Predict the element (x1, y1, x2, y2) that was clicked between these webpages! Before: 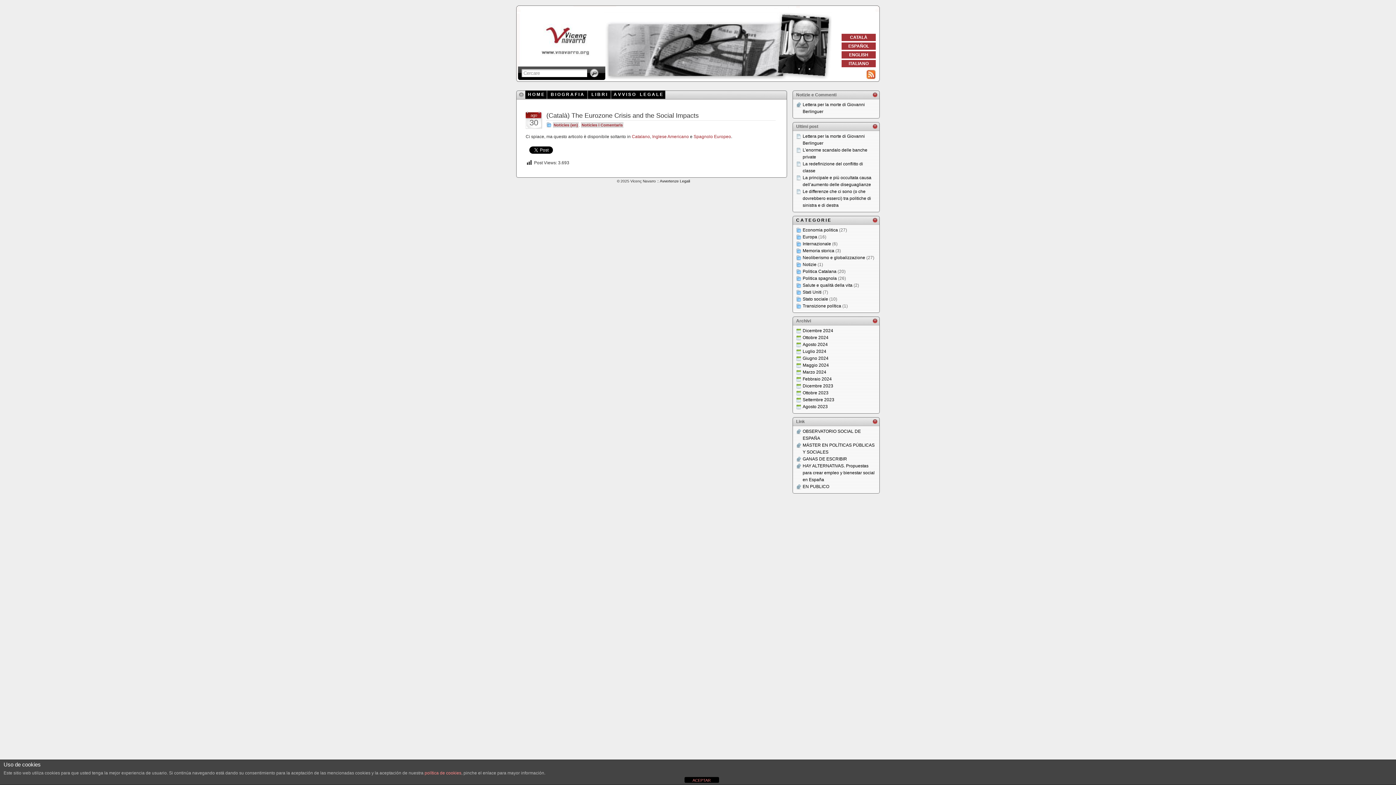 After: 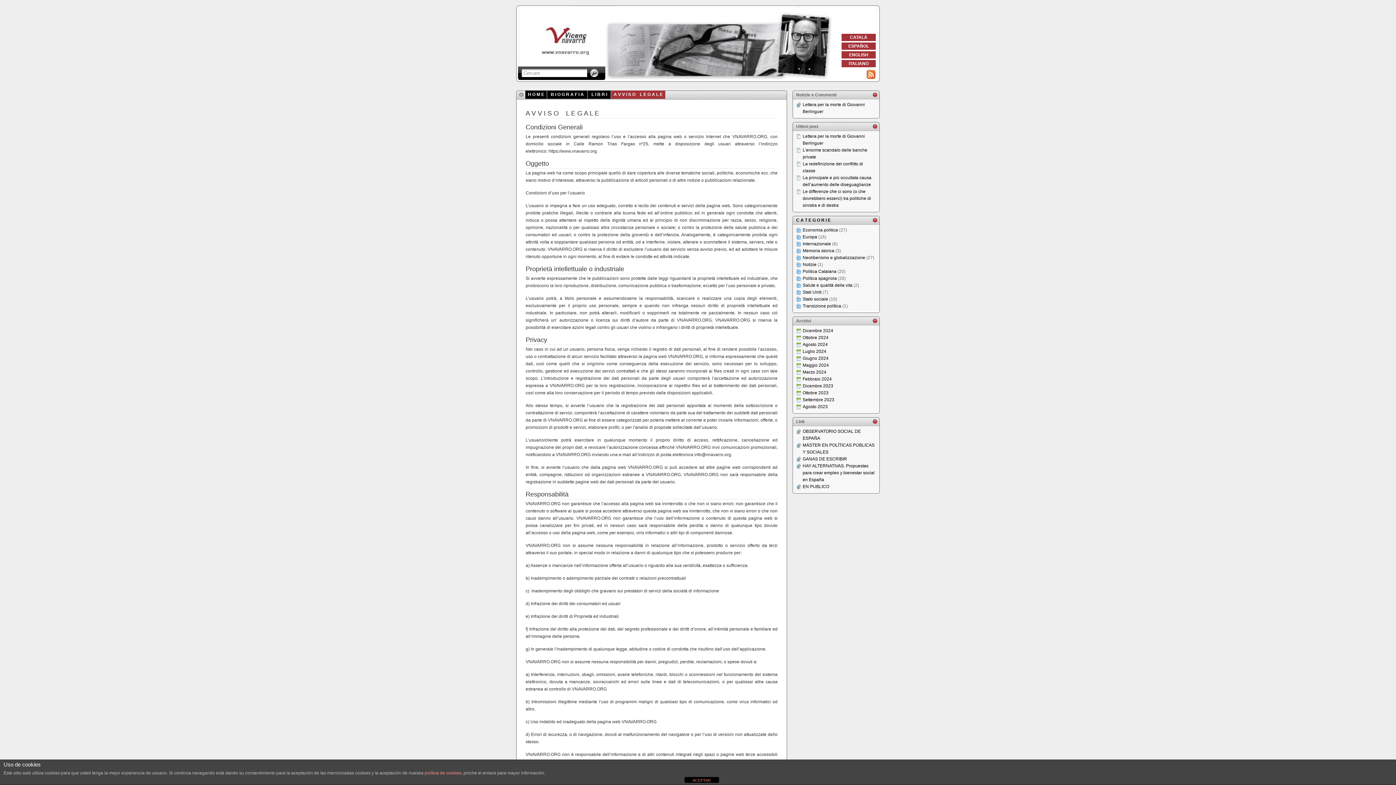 Action: label: Avvertenze Legali bbox: (660, 179, 690, 183)